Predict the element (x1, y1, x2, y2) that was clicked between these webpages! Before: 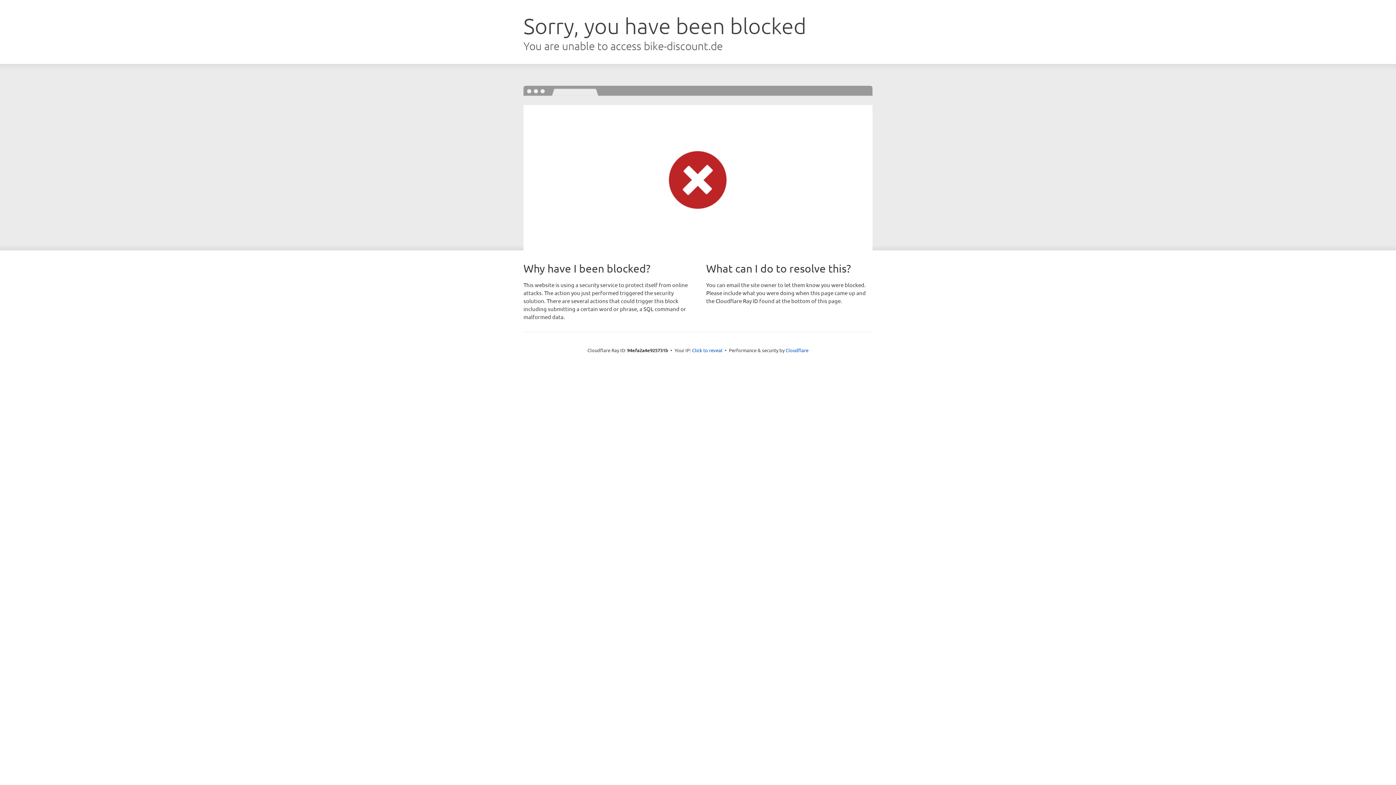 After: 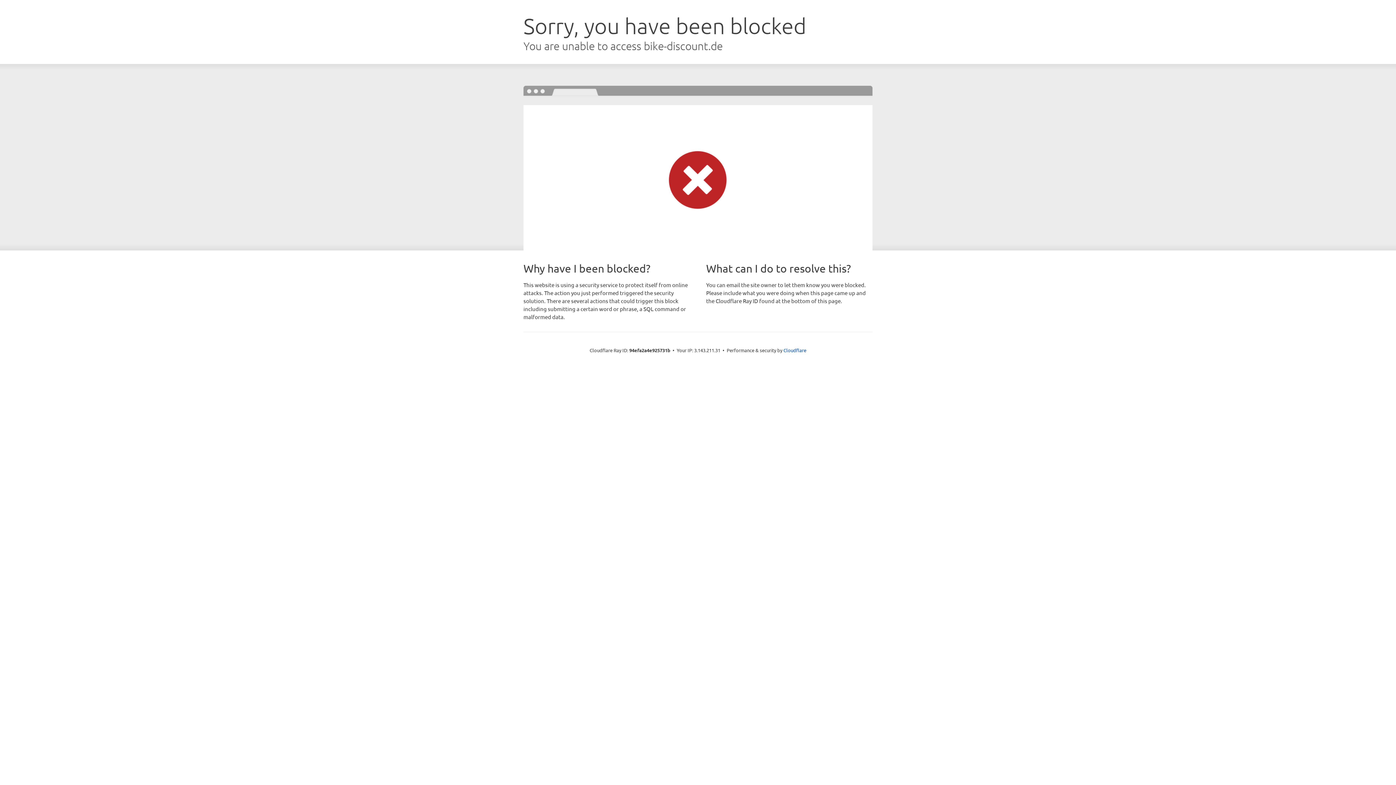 Action: label: Click to reveal bbox: (692, 346, 722, 353)